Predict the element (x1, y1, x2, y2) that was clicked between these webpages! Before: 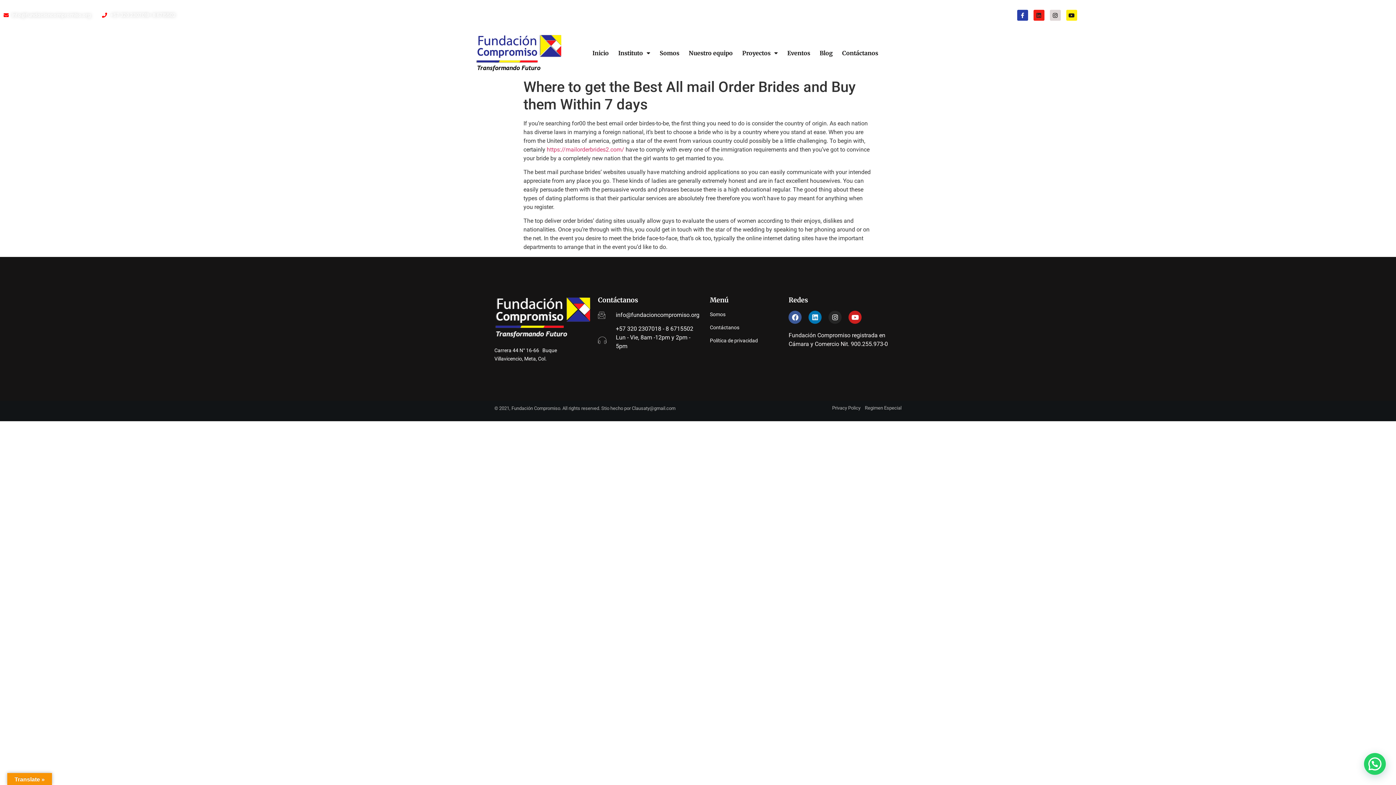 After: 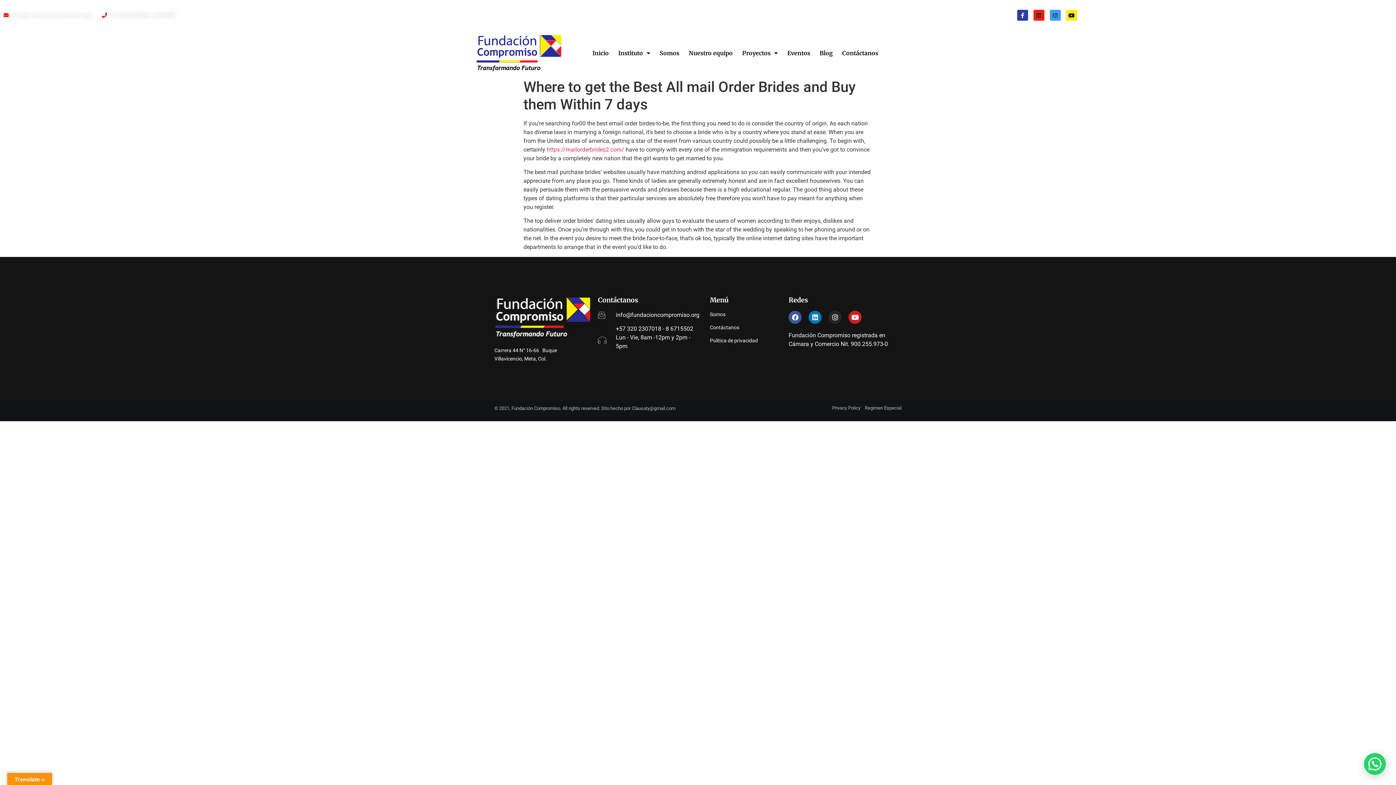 Action: bbox: (1050, 9, 1060, 20) label: Instagram